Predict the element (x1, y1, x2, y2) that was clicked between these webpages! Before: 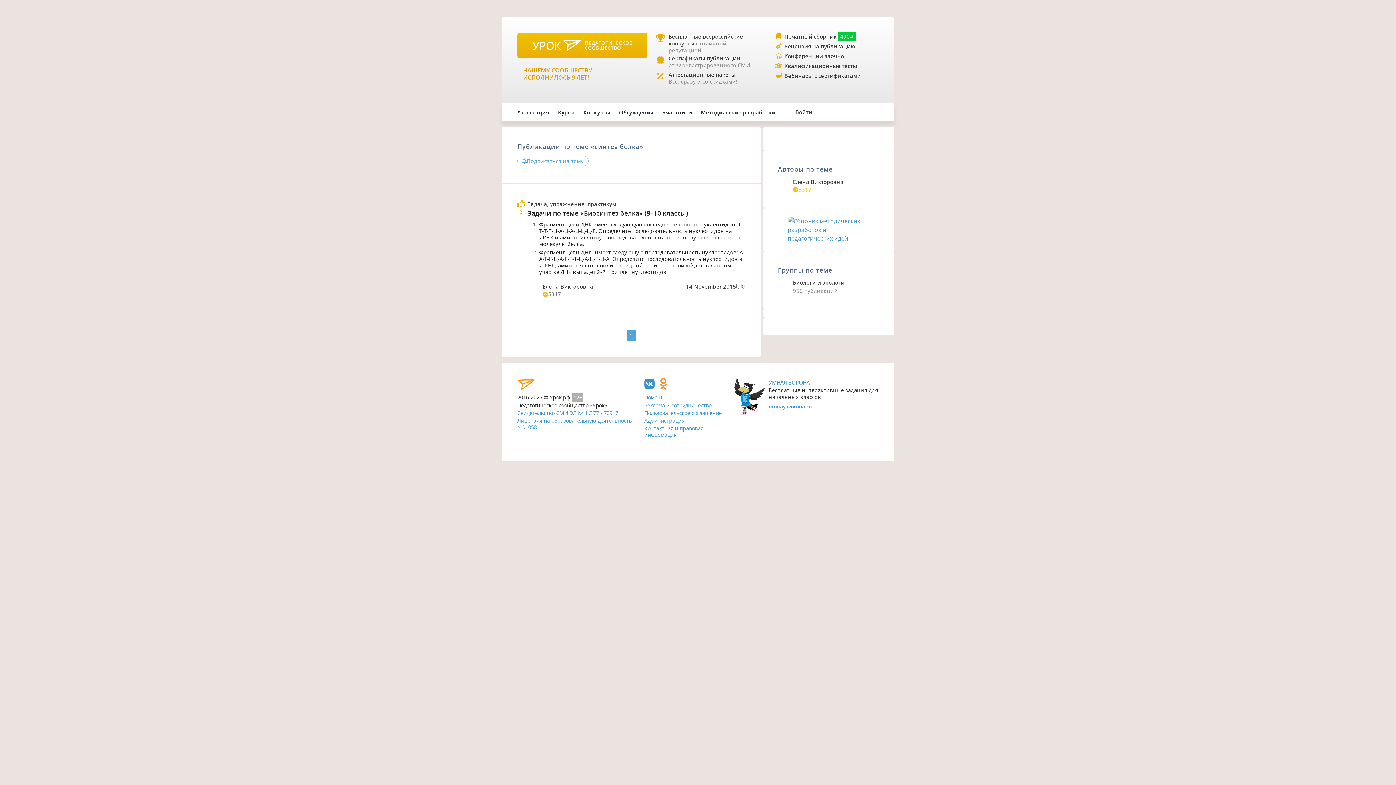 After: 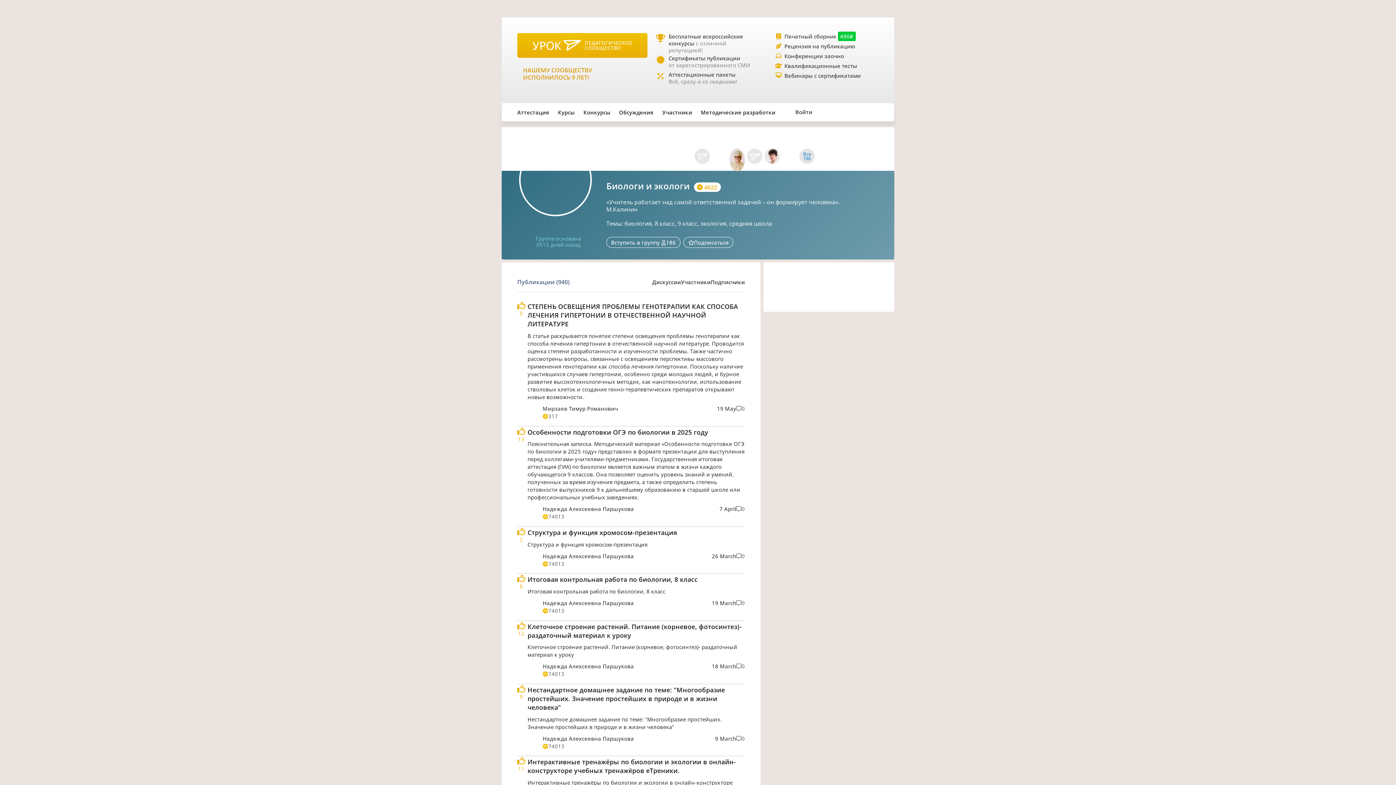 Action: bbox: (793, 278, 844, 286) label: Биологи и экологи